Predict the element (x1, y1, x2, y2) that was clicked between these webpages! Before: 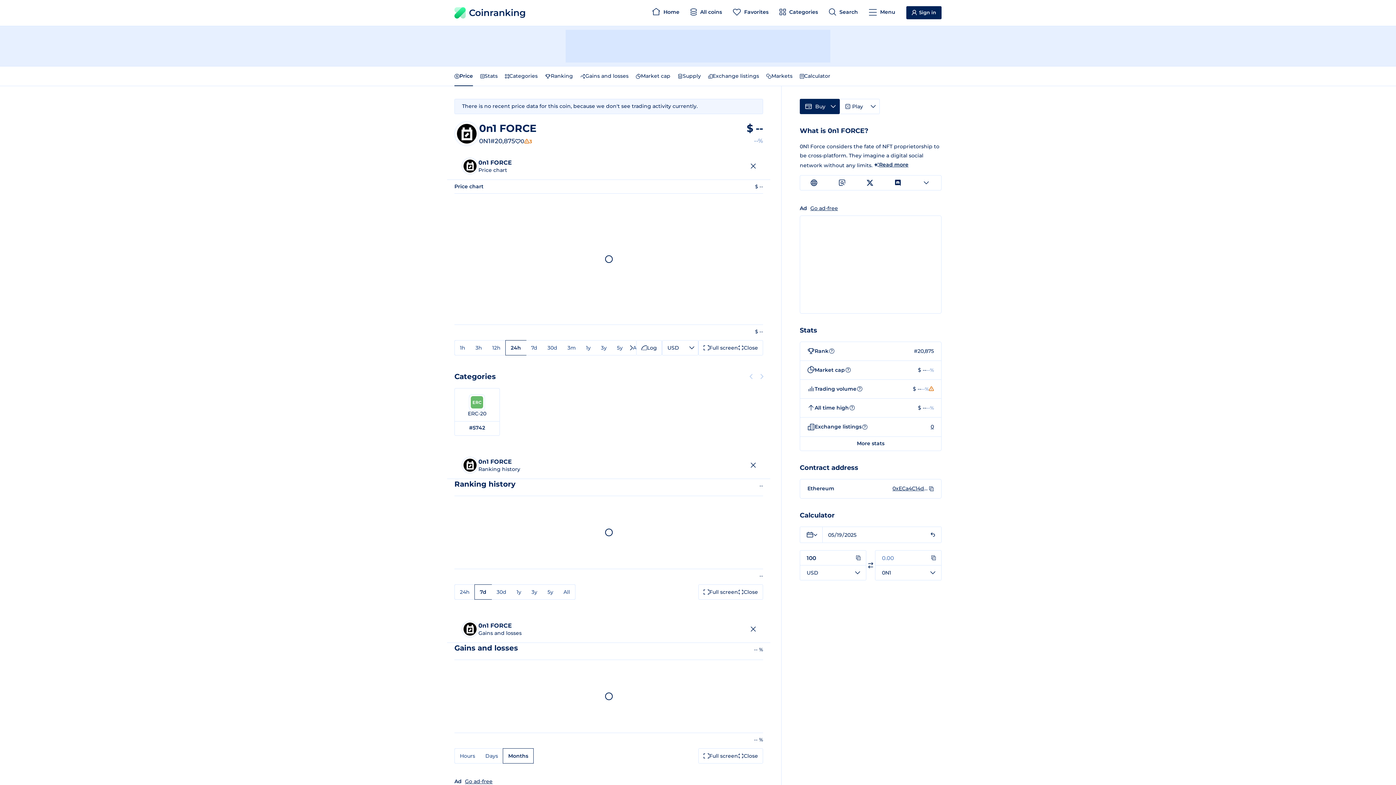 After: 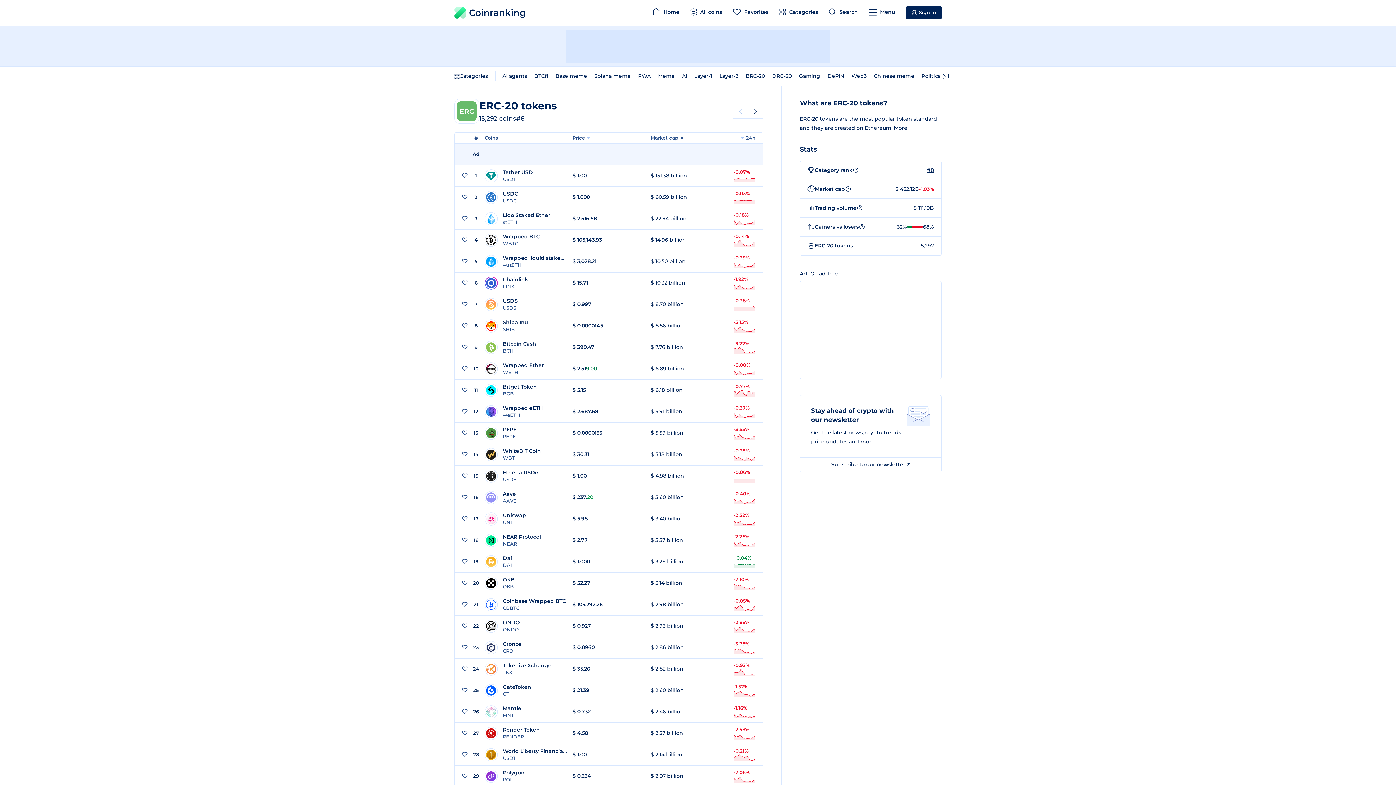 Action: bbox: (454, 388, 499, 421) label: ERC-20